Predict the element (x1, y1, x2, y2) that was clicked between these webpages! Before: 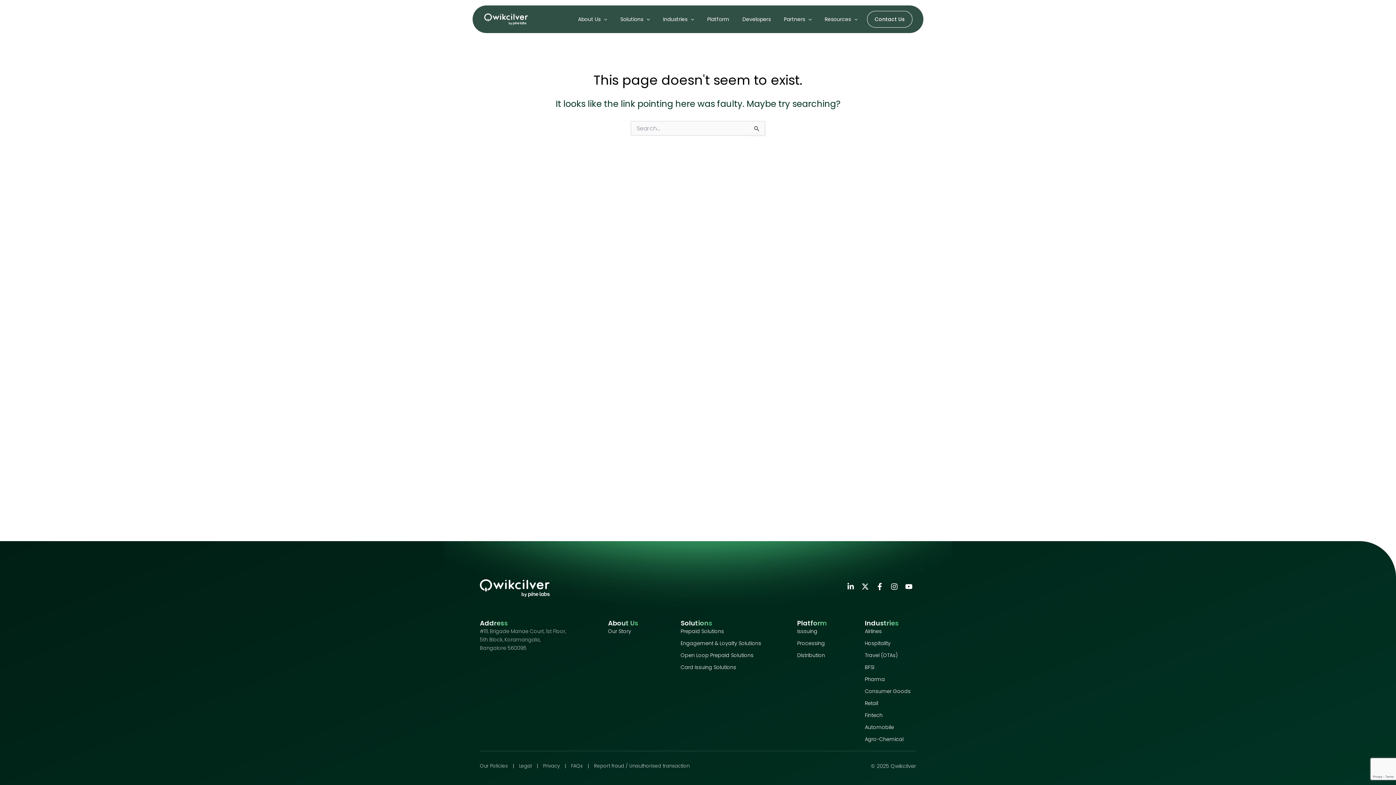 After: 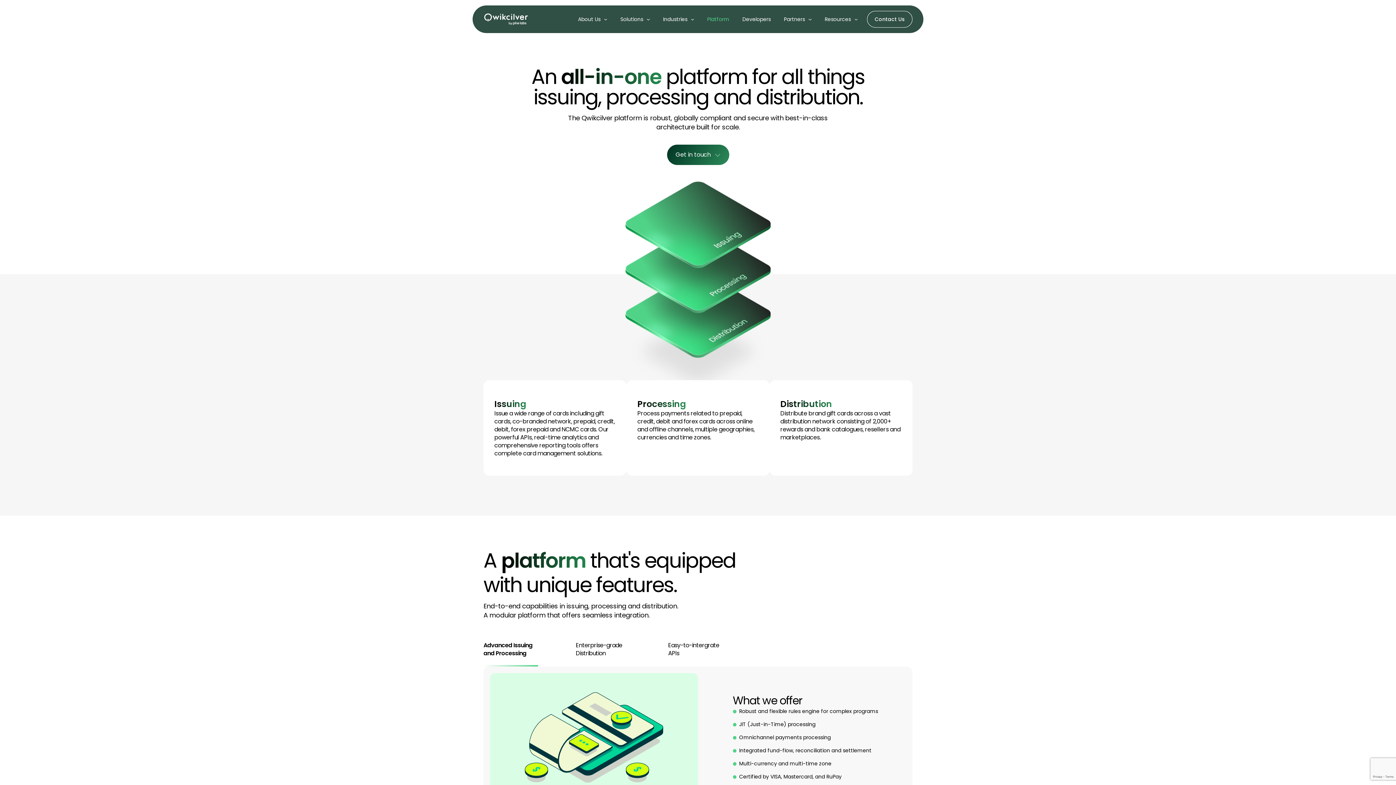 Action: label: Isssuing bbox: (797, 627, 865, 636)